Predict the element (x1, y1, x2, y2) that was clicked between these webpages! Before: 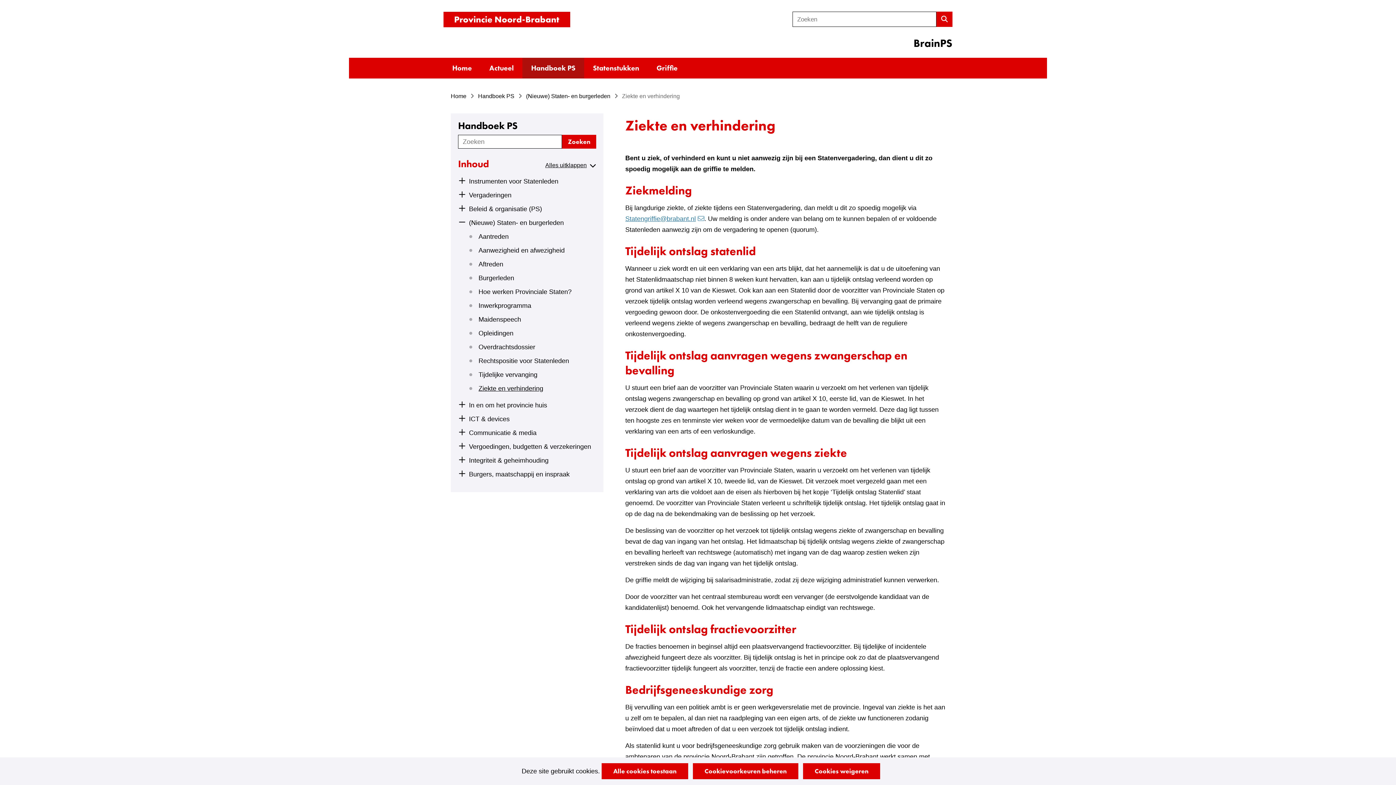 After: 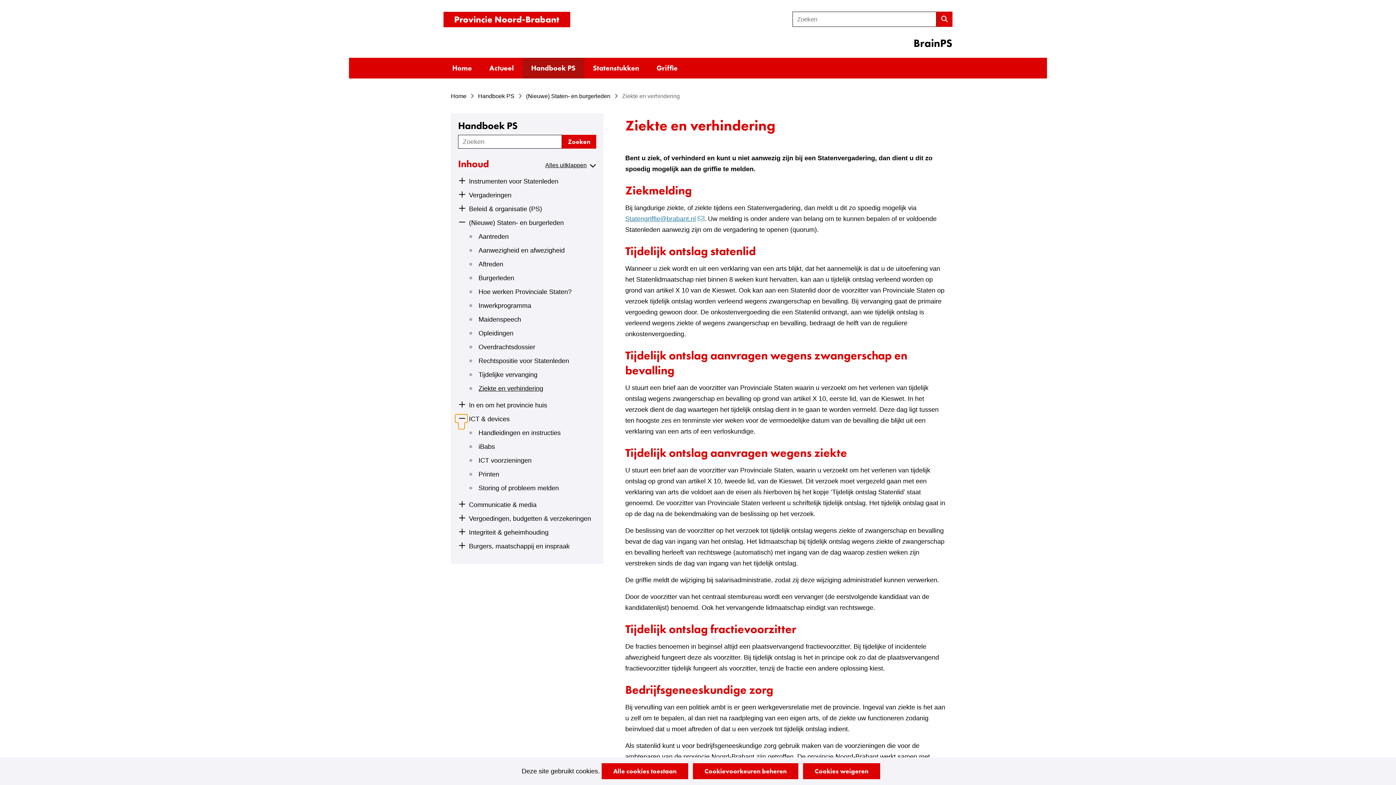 Action: label: Klap menu uit bbox: (455, 414, 467, 422)